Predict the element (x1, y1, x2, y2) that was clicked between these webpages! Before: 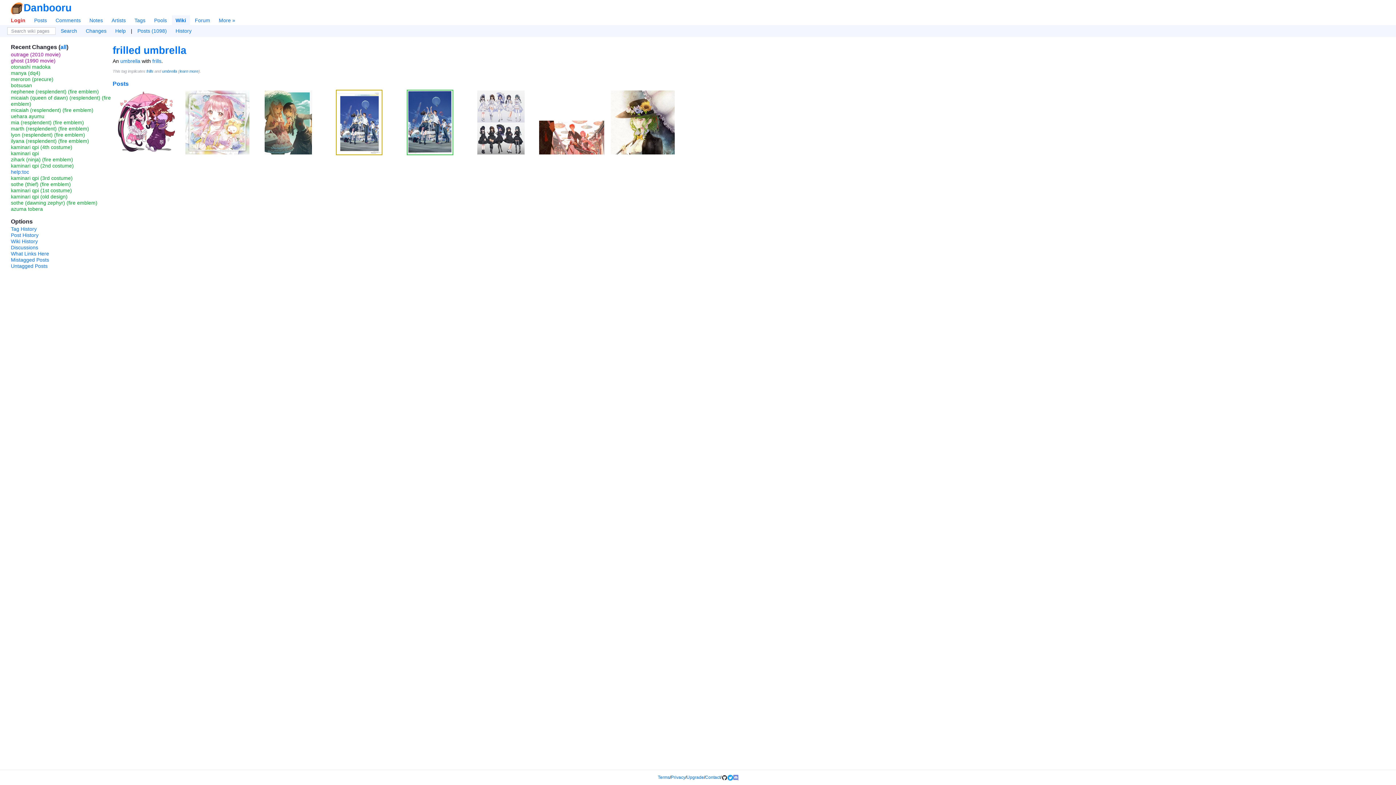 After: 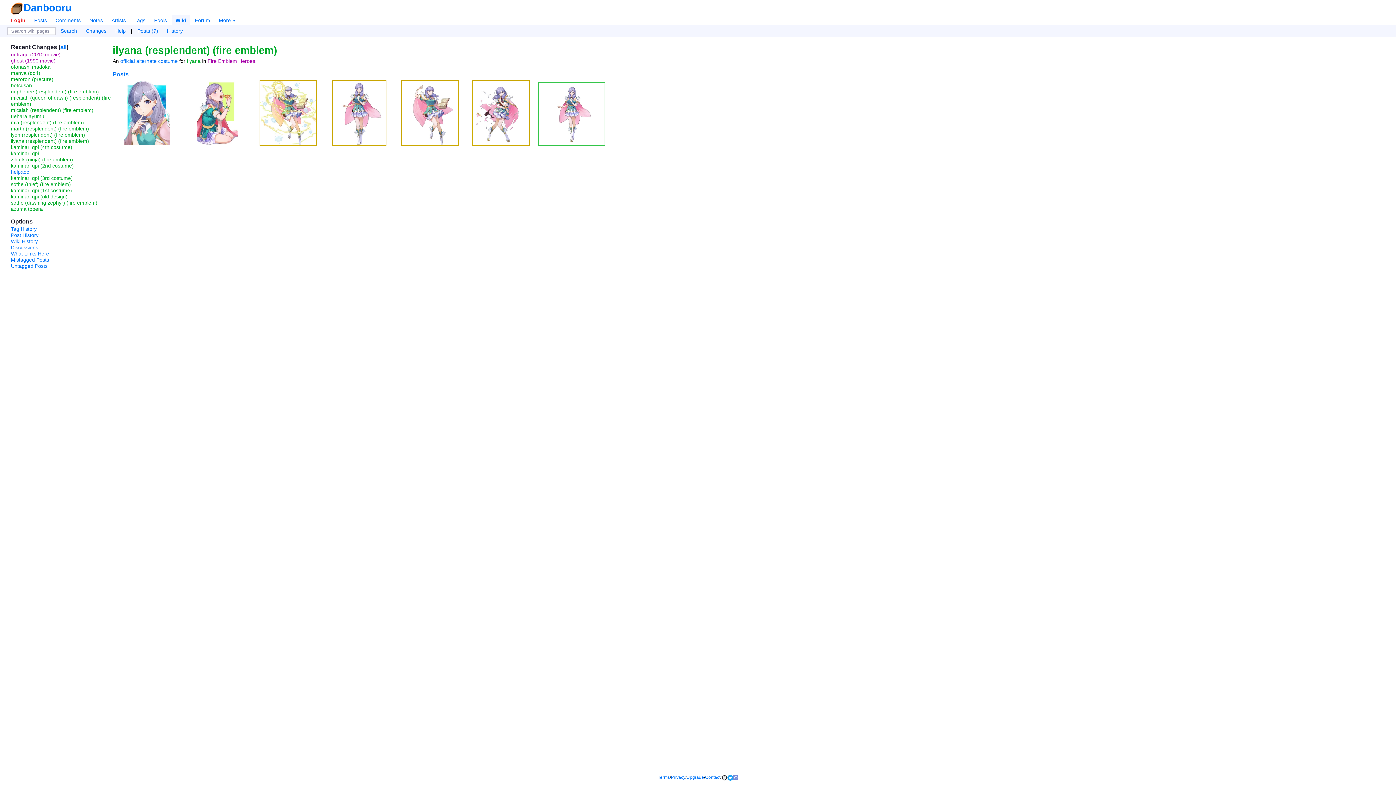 Action: bbox: (10, 138, 89, 144) label: ilyana (resplendent) (fire emblem)